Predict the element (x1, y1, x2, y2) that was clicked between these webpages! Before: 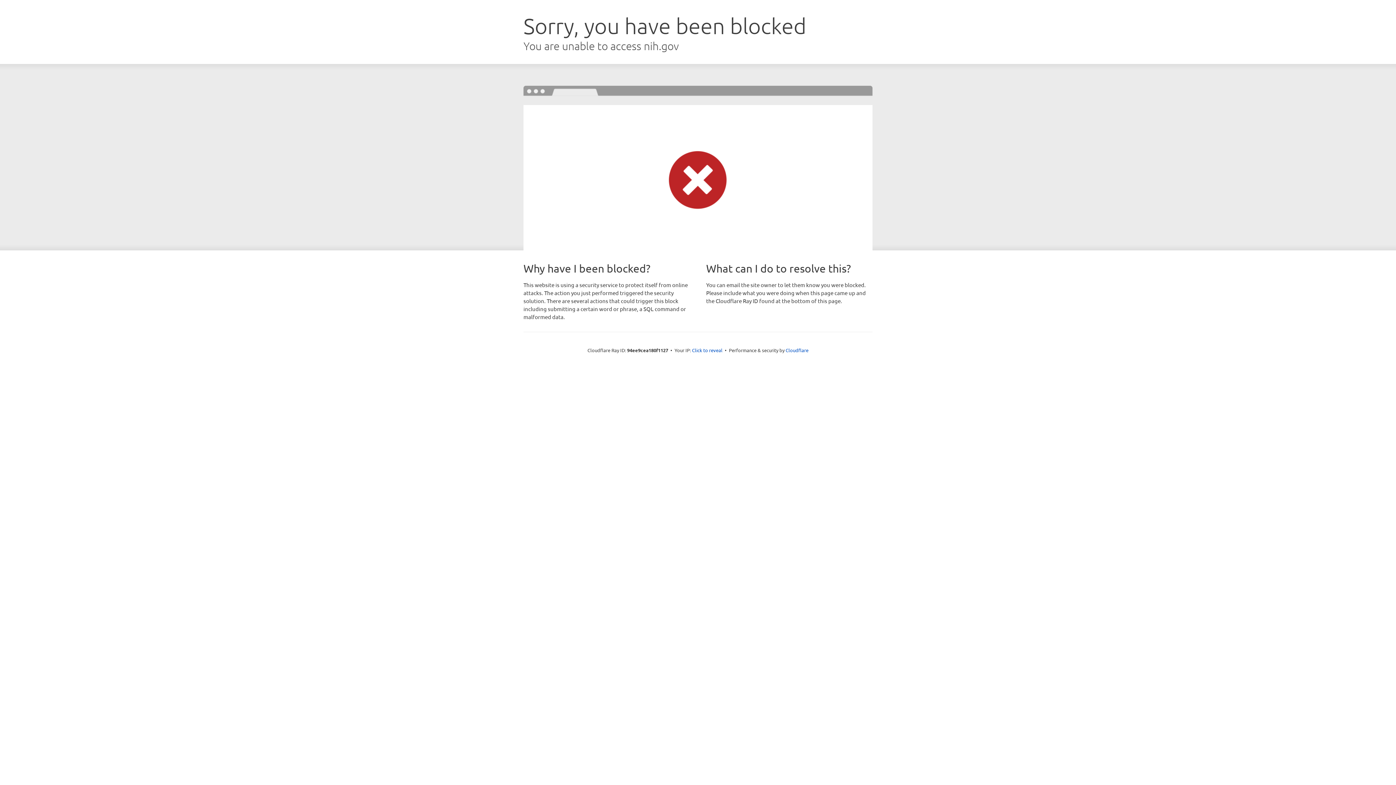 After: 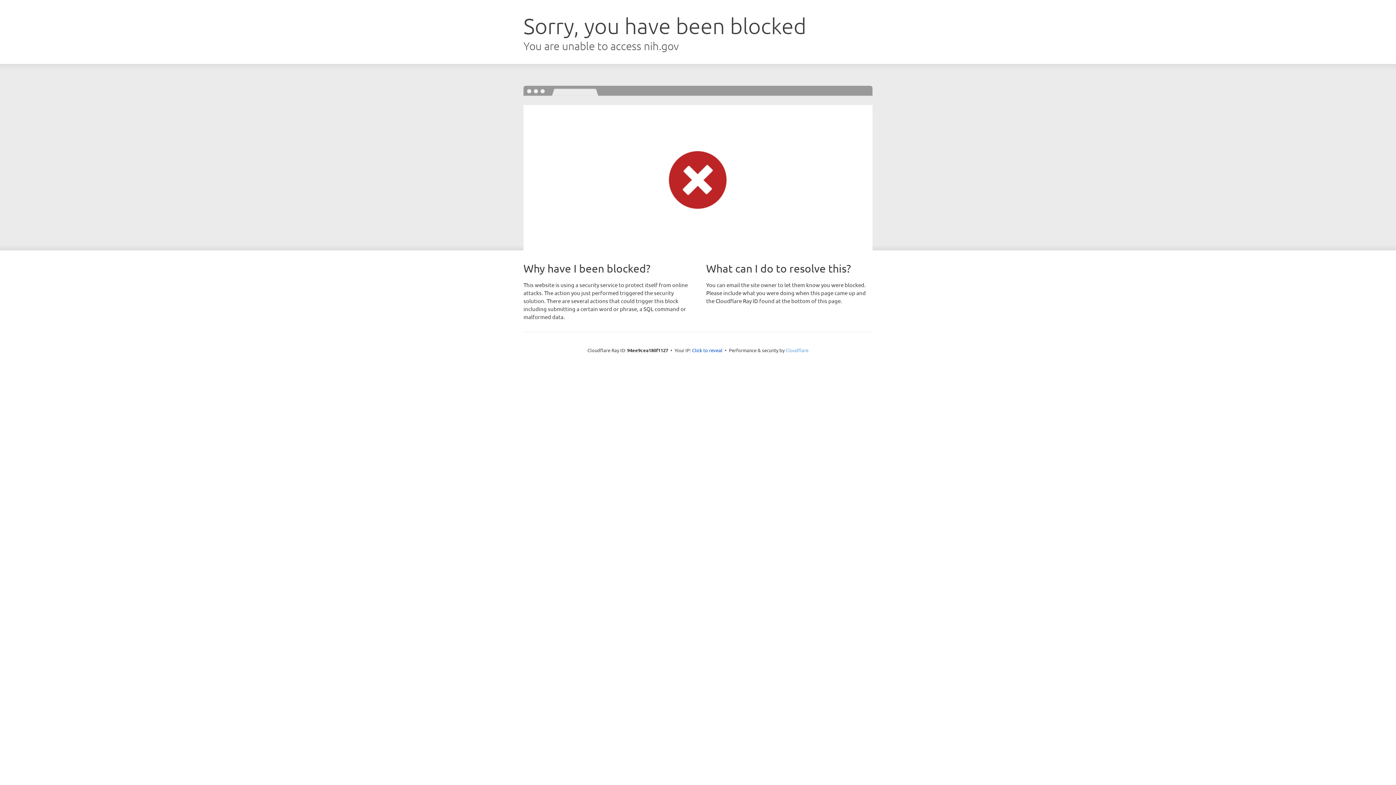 Action: label: Cloudflare bbox: (785, 347, 808, 353)